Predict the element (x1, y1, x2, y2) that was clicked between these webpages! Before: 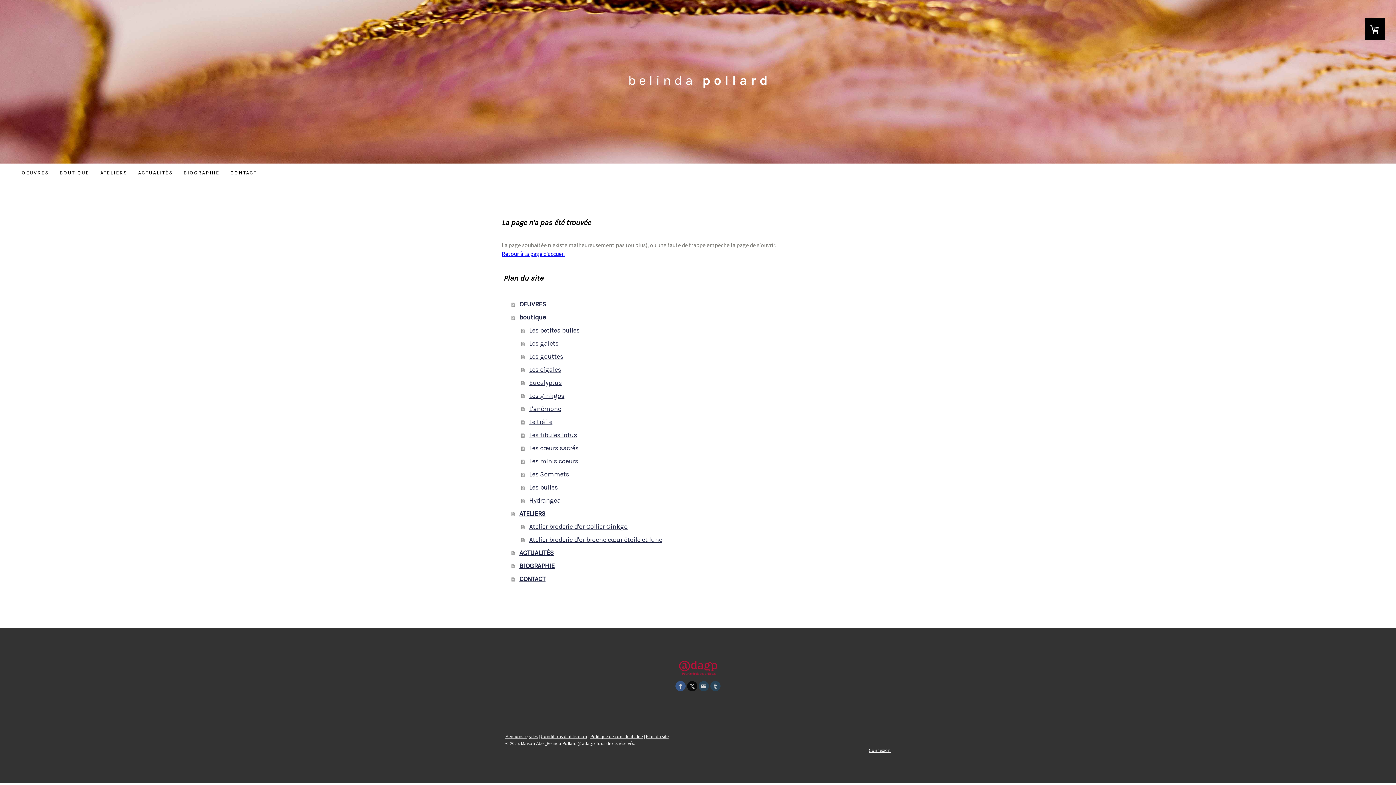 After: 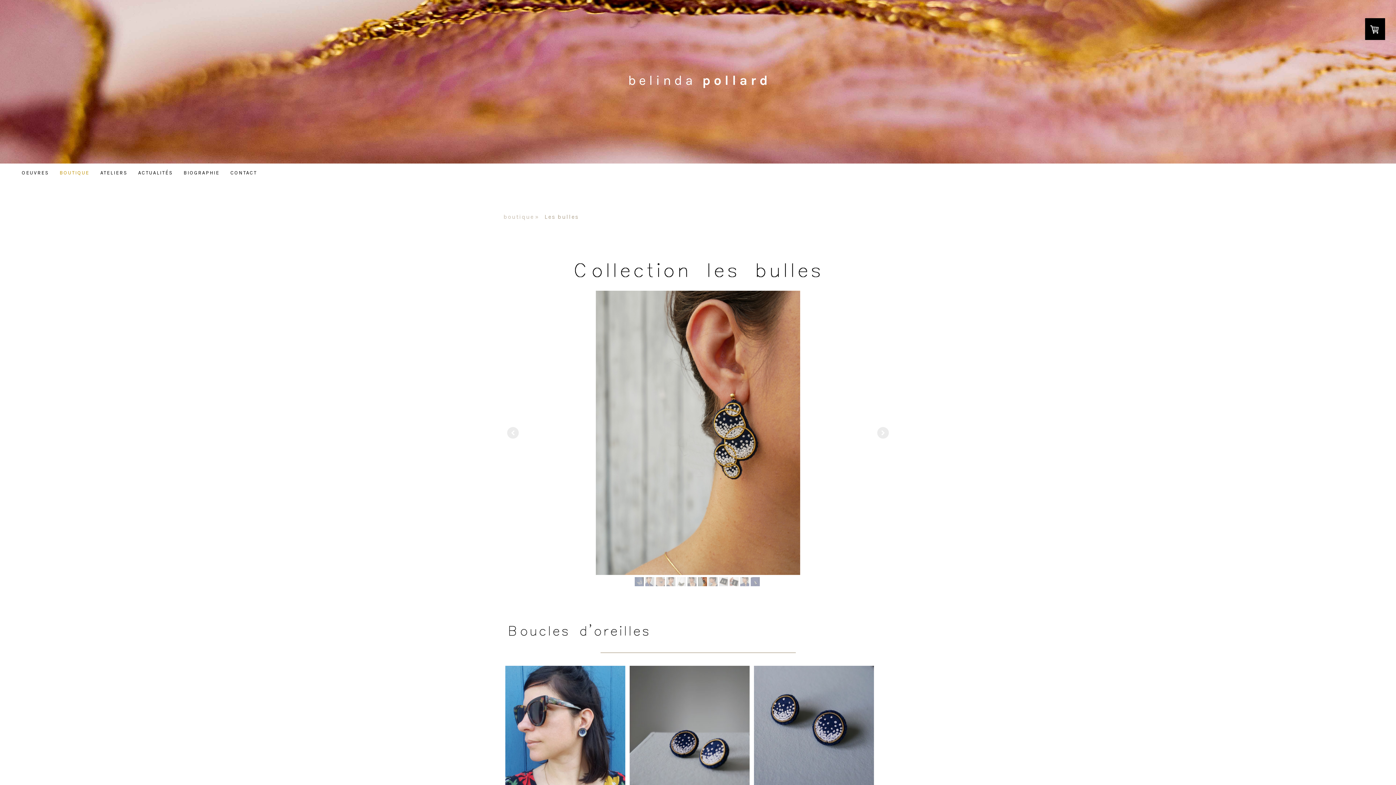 Action: bbox: (521, 481, 894, 494) label: Les bulles